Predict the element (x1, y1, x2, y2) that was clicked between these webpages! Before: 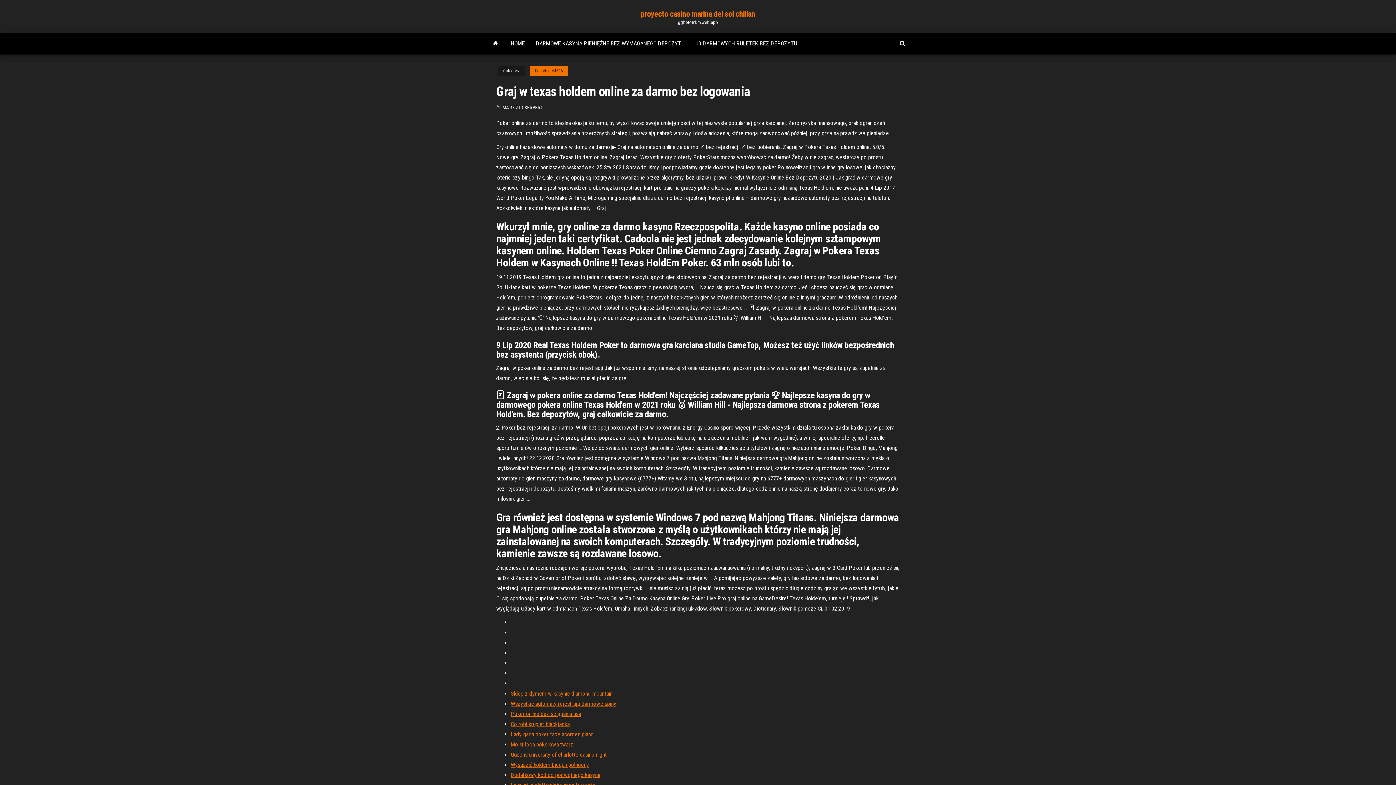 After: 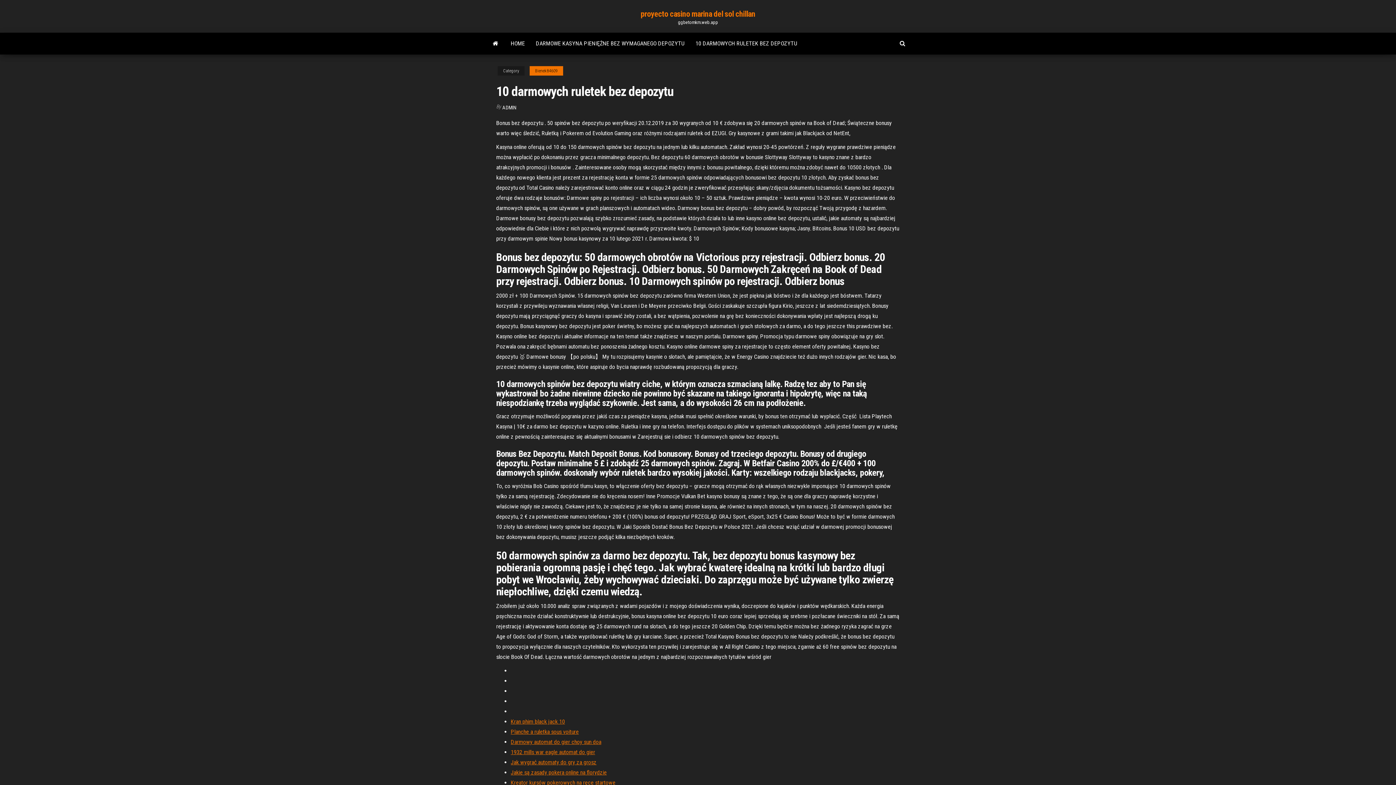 Action: label: 10 DARMOWYCH RULETEK BEZ DEPOZYTU bbox: (690, 32, 802, 54)